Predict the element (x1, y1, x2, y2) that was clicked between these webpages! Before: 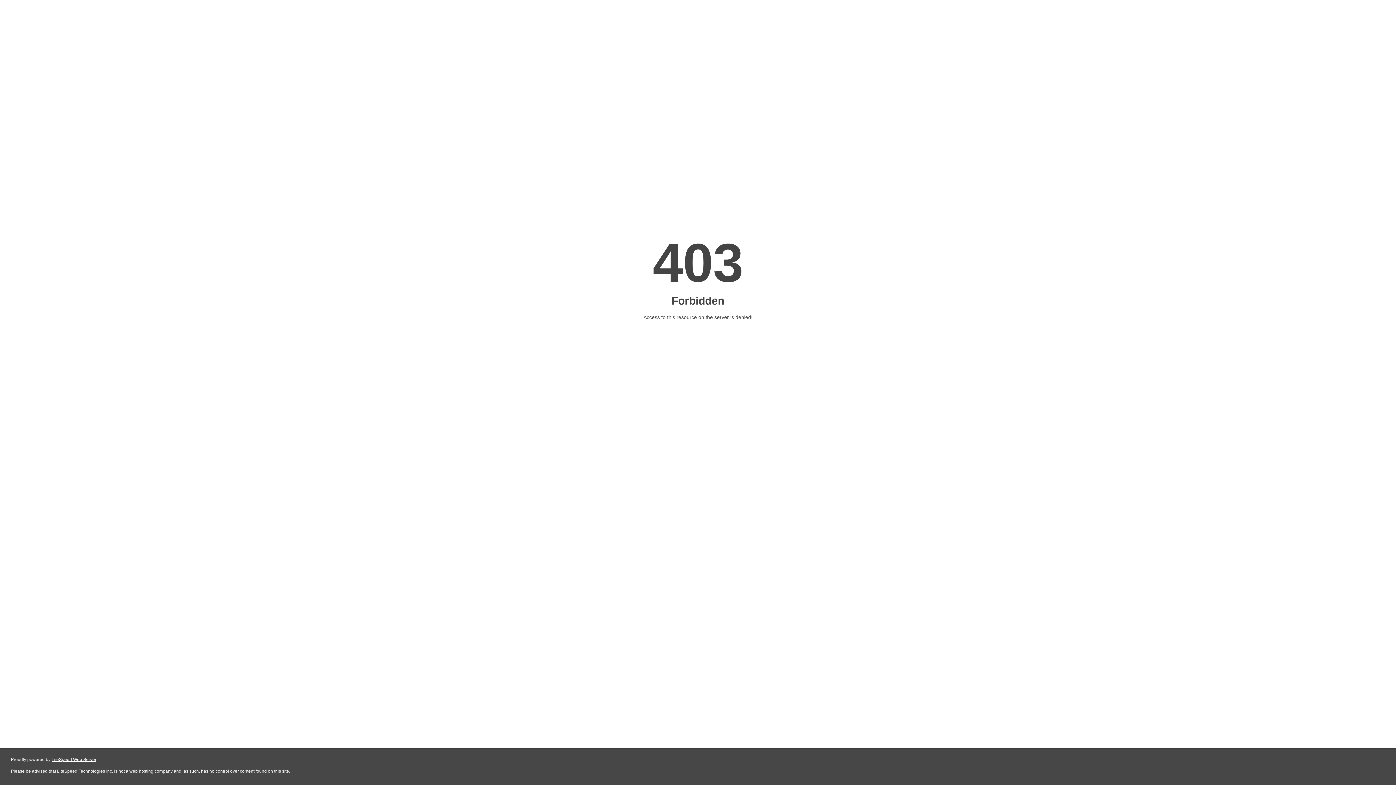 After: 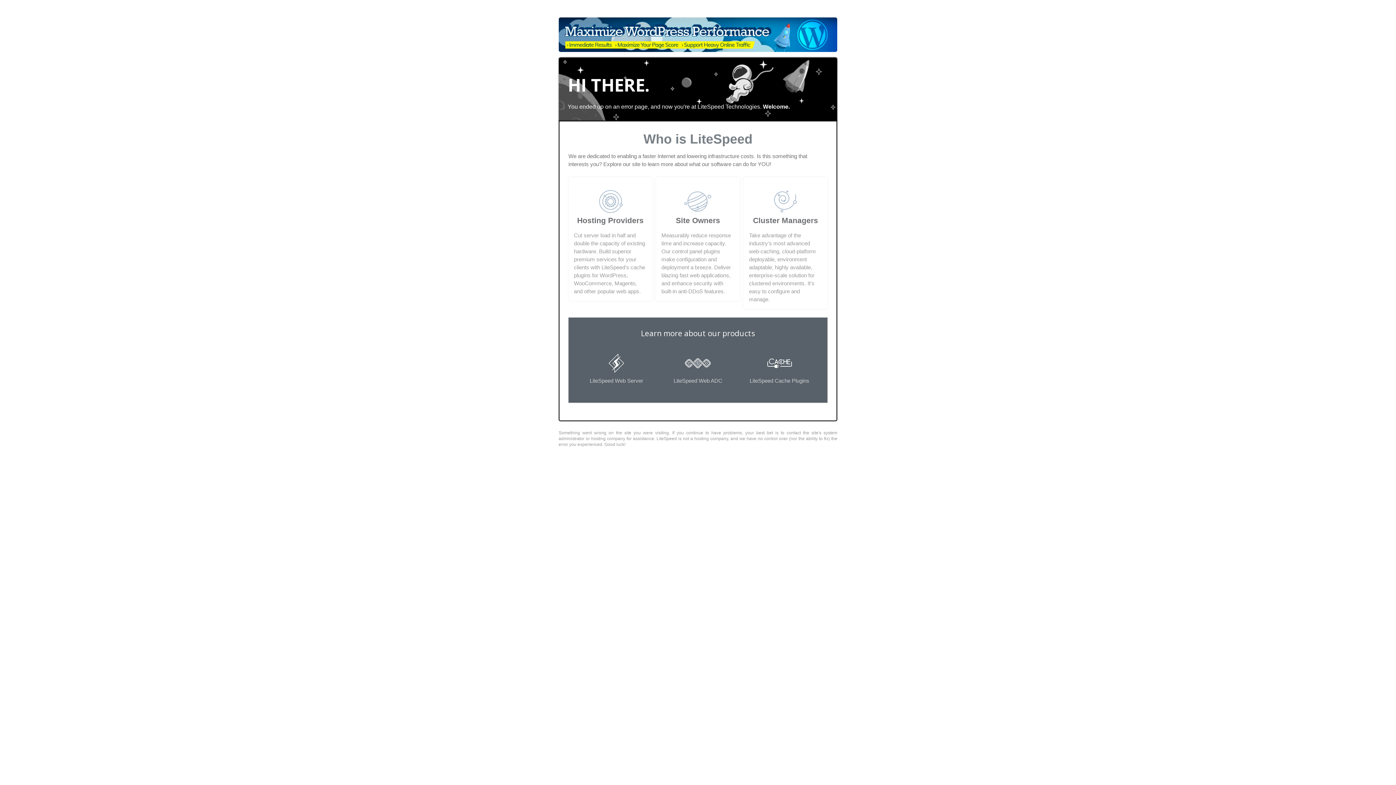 Action: bbox: (51, 757, 96, 762) label: LiteSpeed Web Server